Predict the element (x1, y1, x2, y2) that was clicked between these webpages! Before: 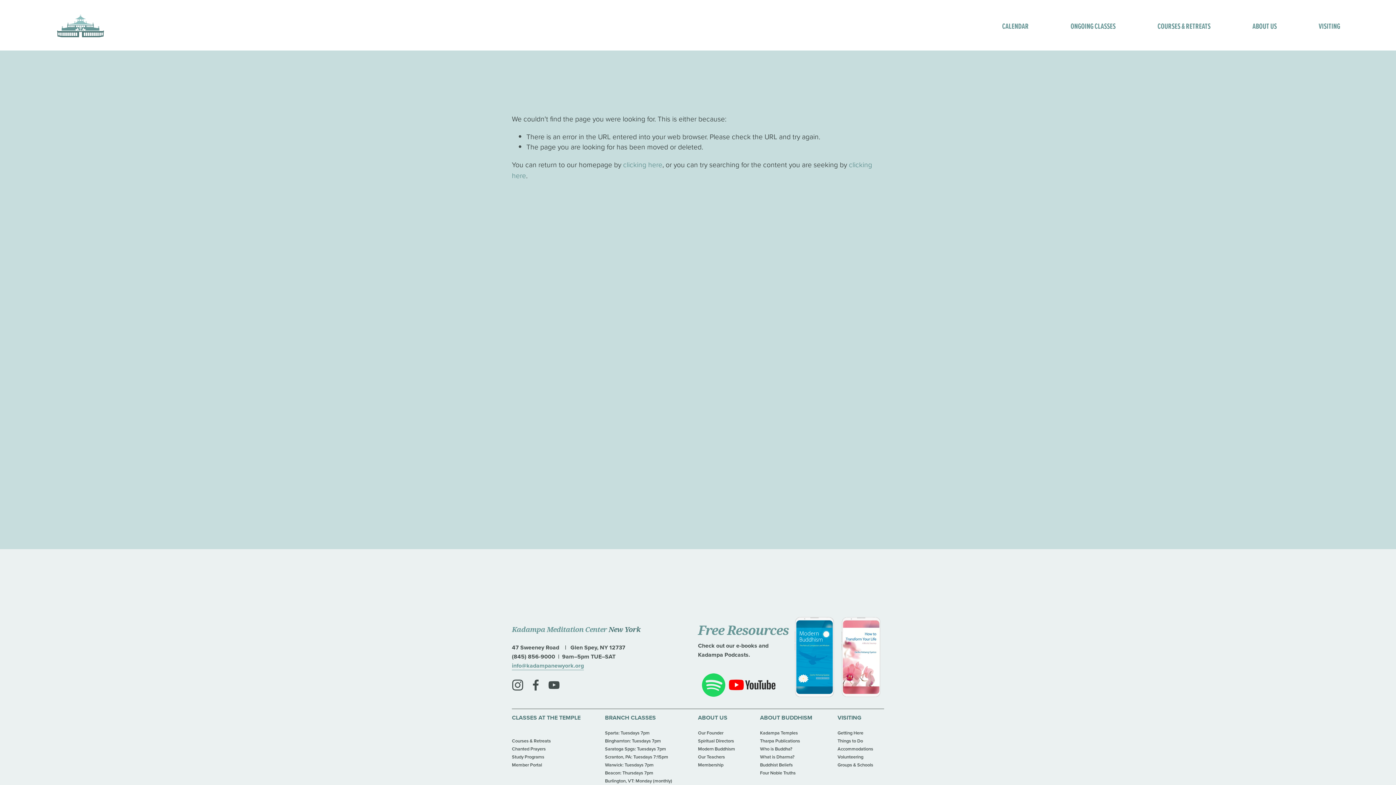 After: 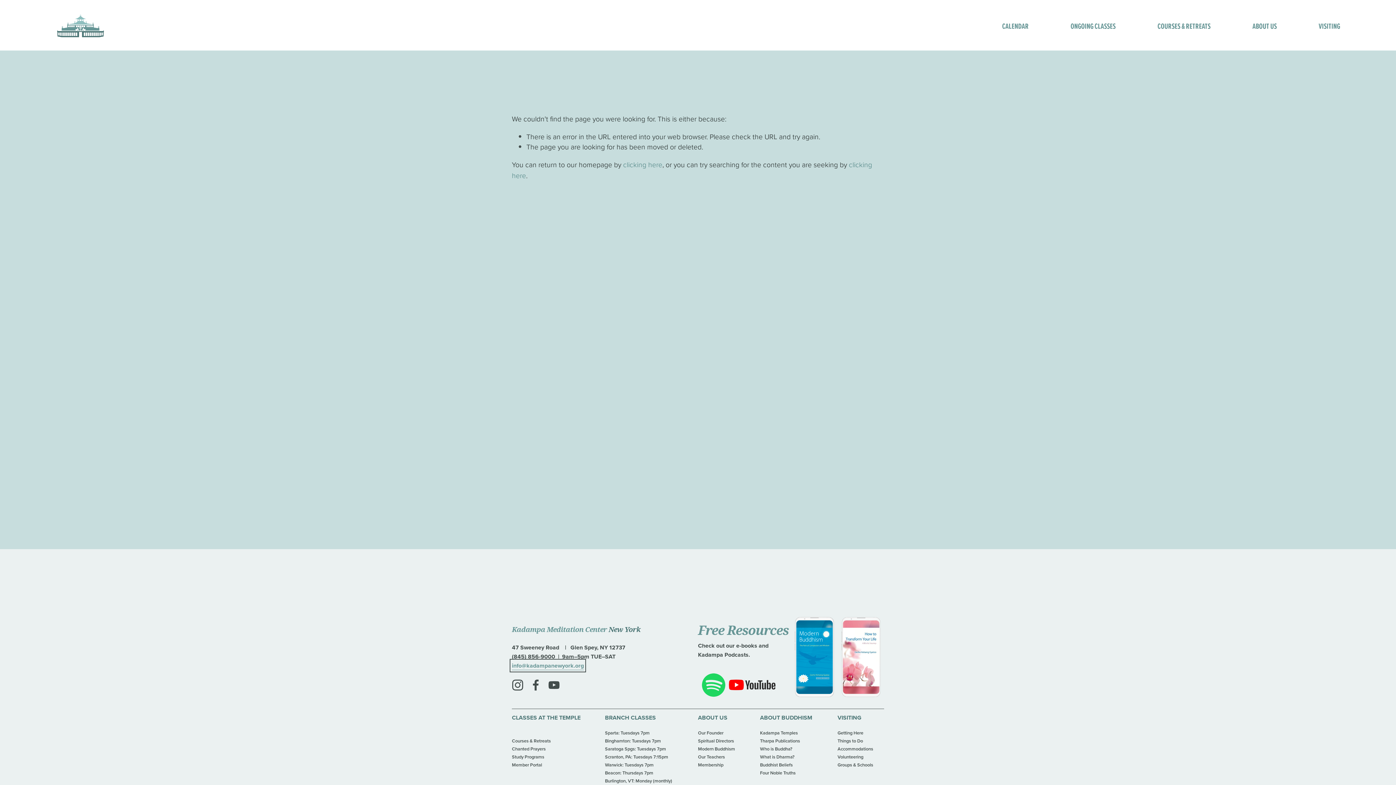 Action: label: info@kadampanewyork.org bbox: (512, 661, 584, 670)